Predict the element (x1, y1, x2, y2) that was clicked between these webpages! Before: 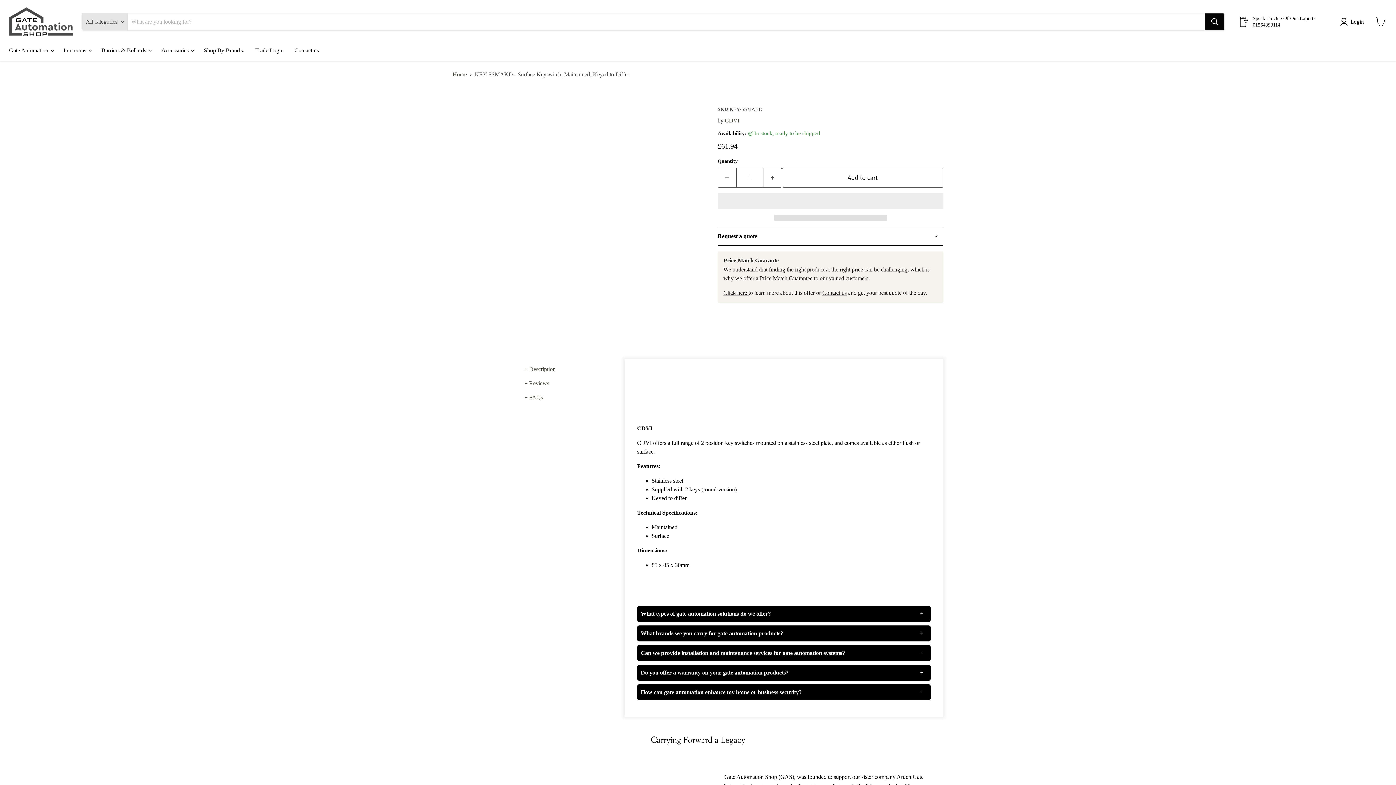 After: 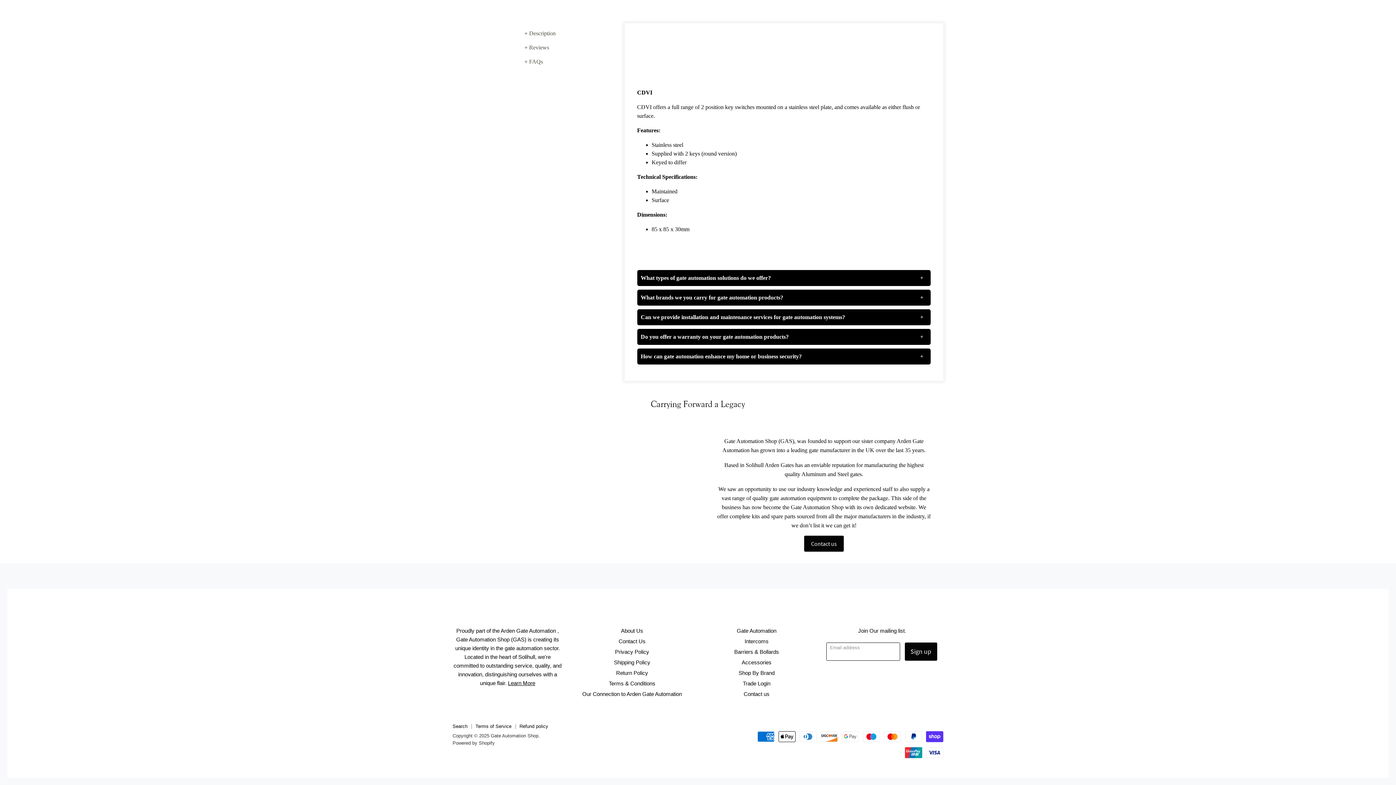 Action: label: + FAQs bbox: (524, 393, 610, 407)